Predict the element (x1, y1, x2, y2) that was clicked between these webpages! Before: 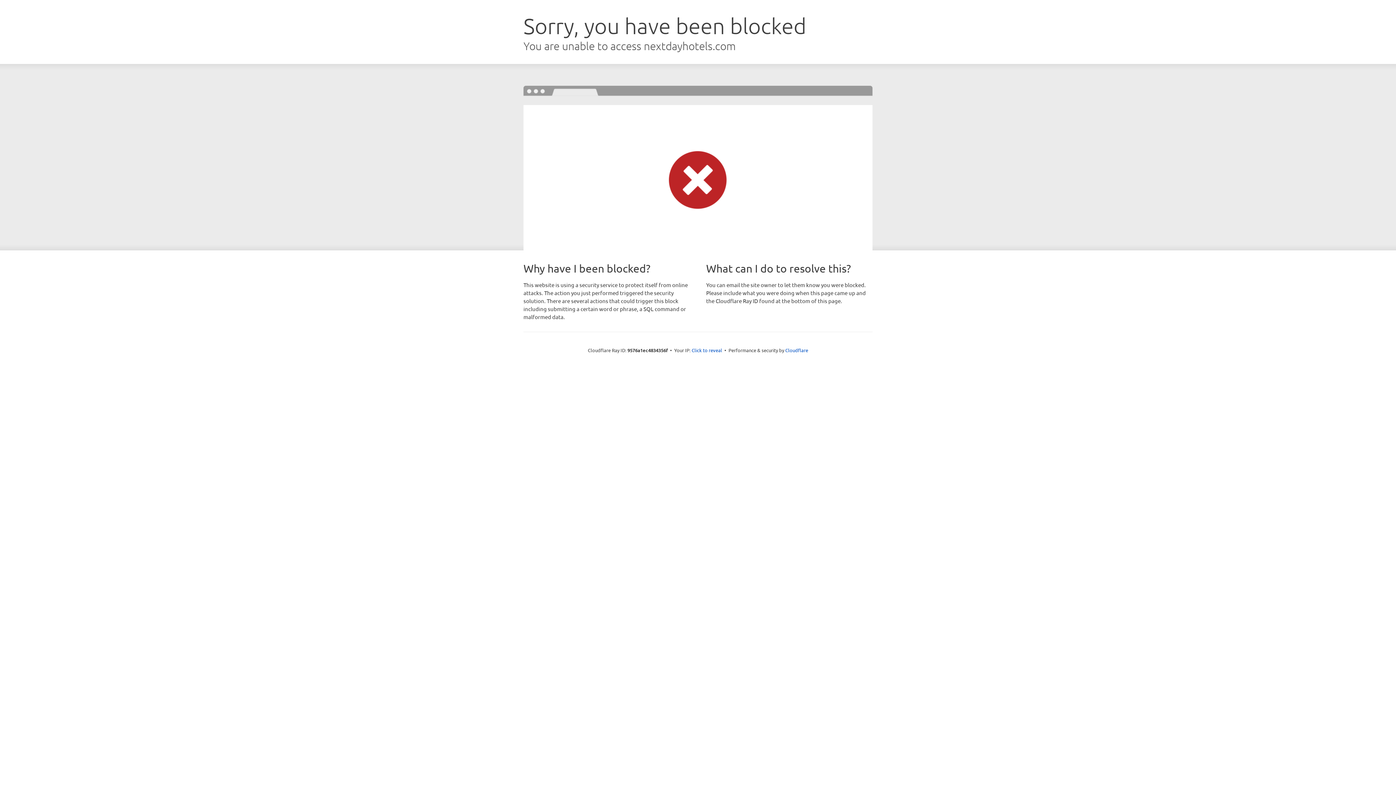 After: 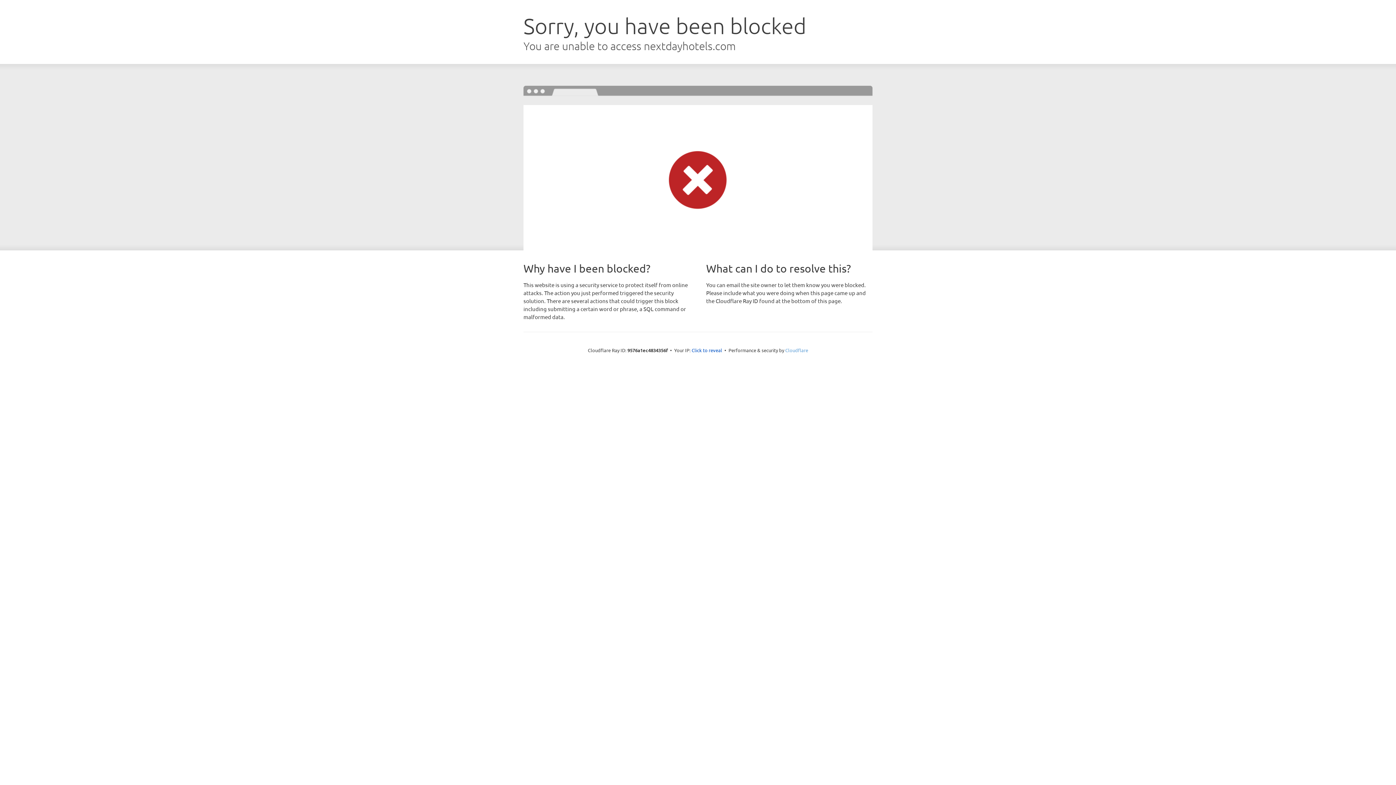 Action: label: Cloudflare bbox: (785, 347, 808, 353)